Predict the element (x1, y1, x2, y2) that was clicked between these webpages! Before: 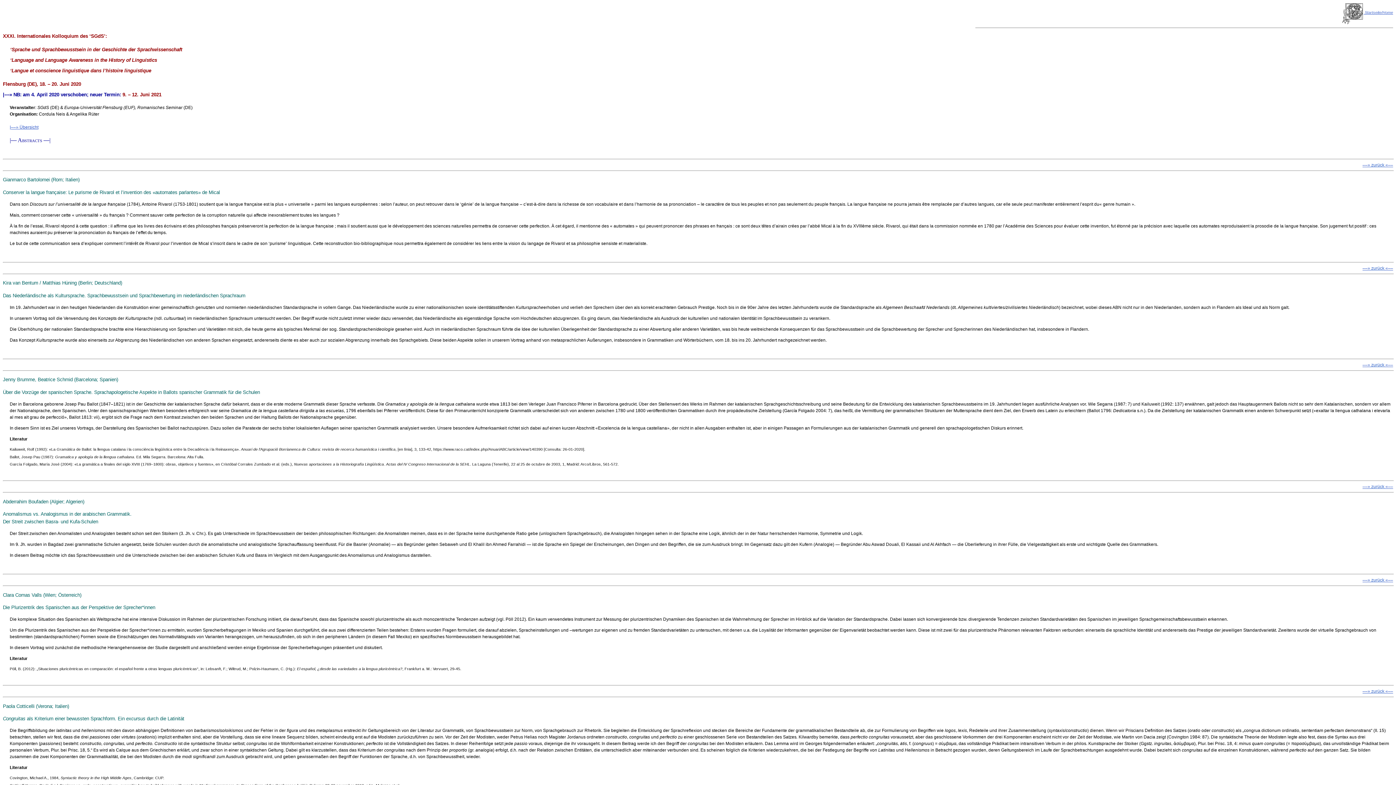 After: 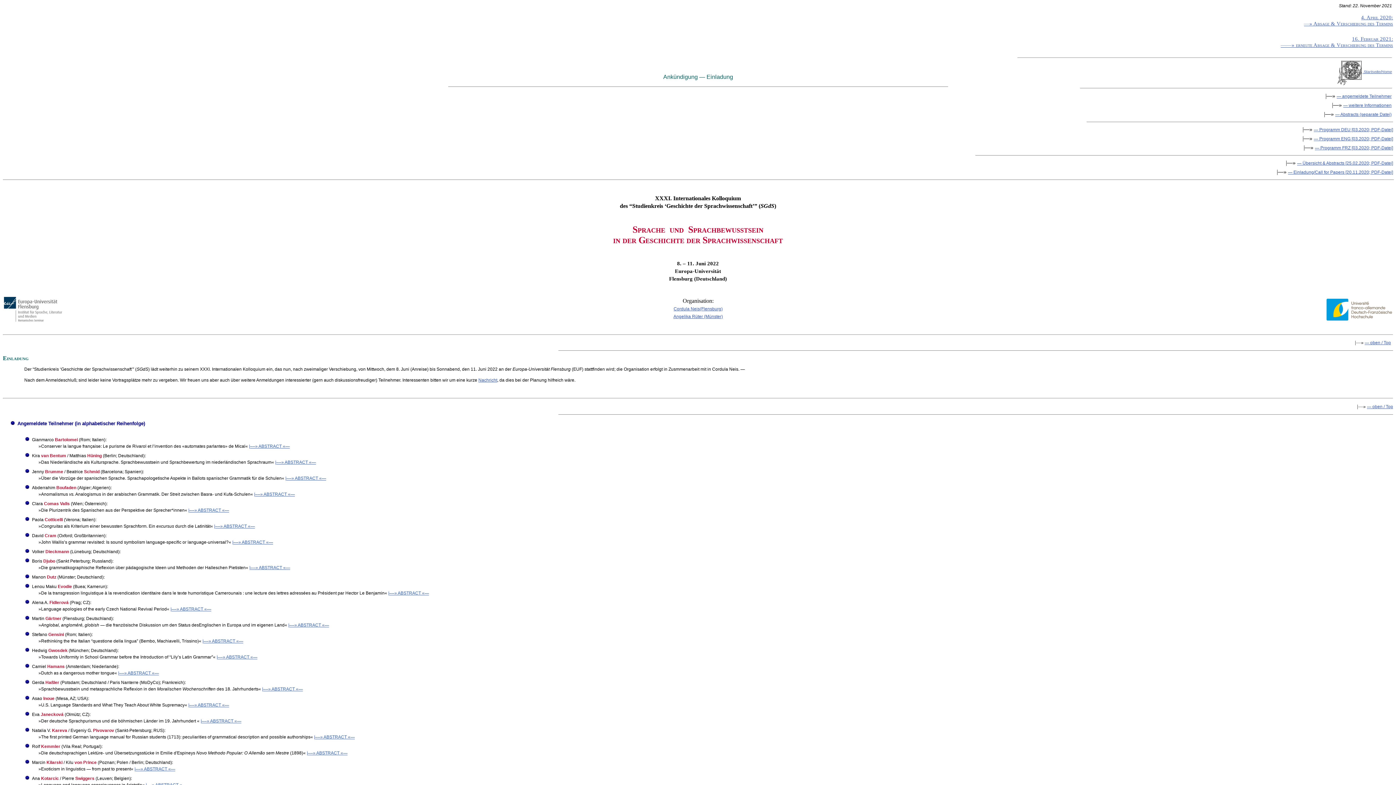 Action: bbox: (9, 124, 38, 129) label: |––» Übersicht